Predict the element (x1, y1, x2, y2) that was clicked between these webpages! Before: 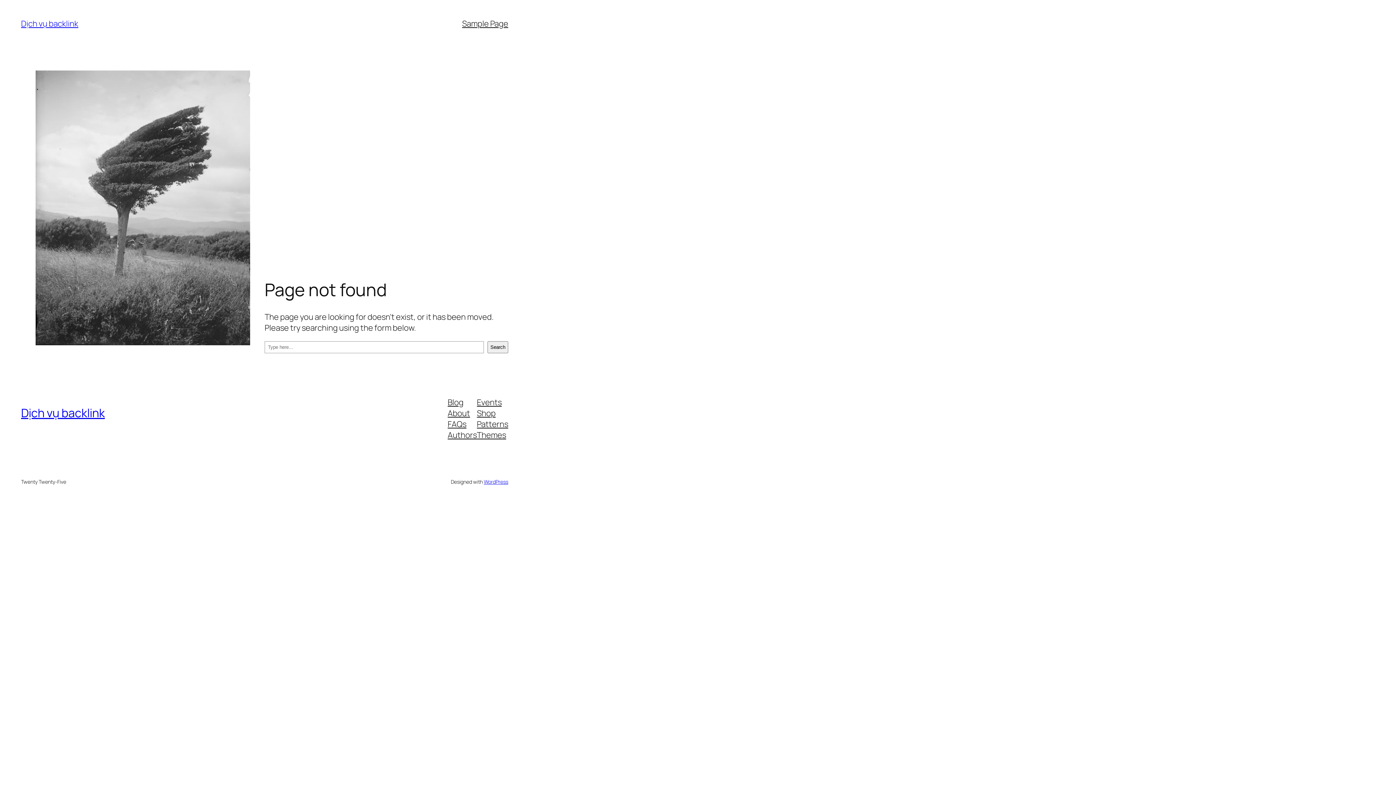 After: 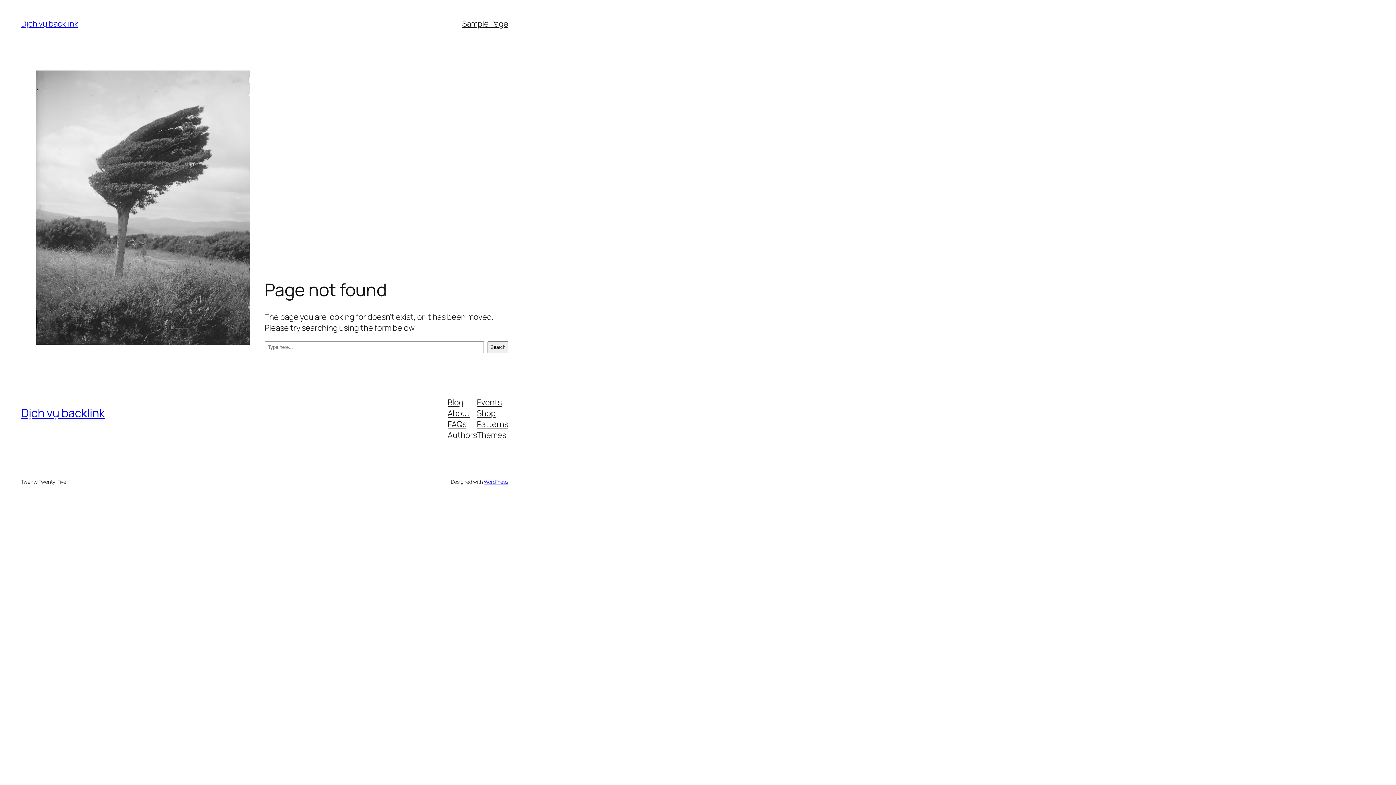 Action: label: Patterns bbox: (477, 418, 508, 429)